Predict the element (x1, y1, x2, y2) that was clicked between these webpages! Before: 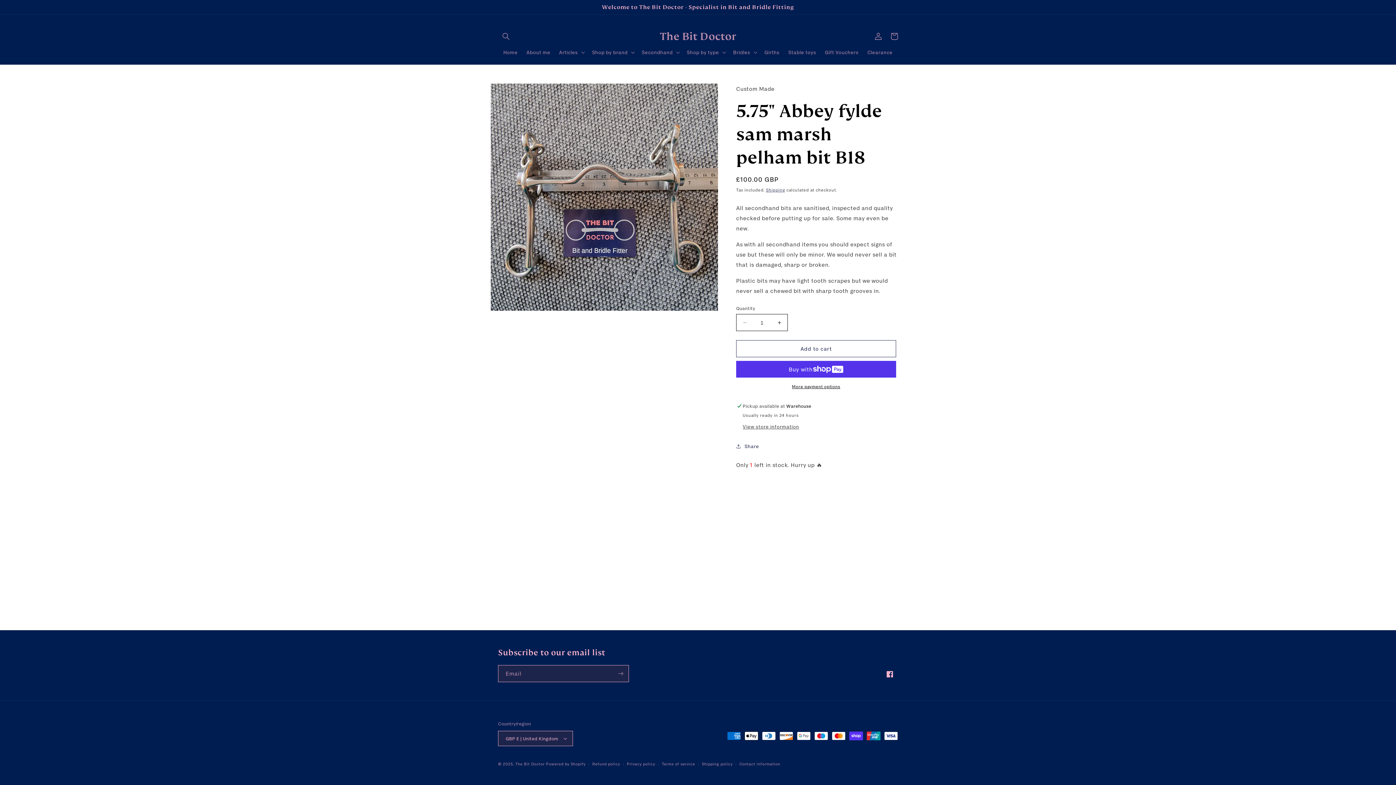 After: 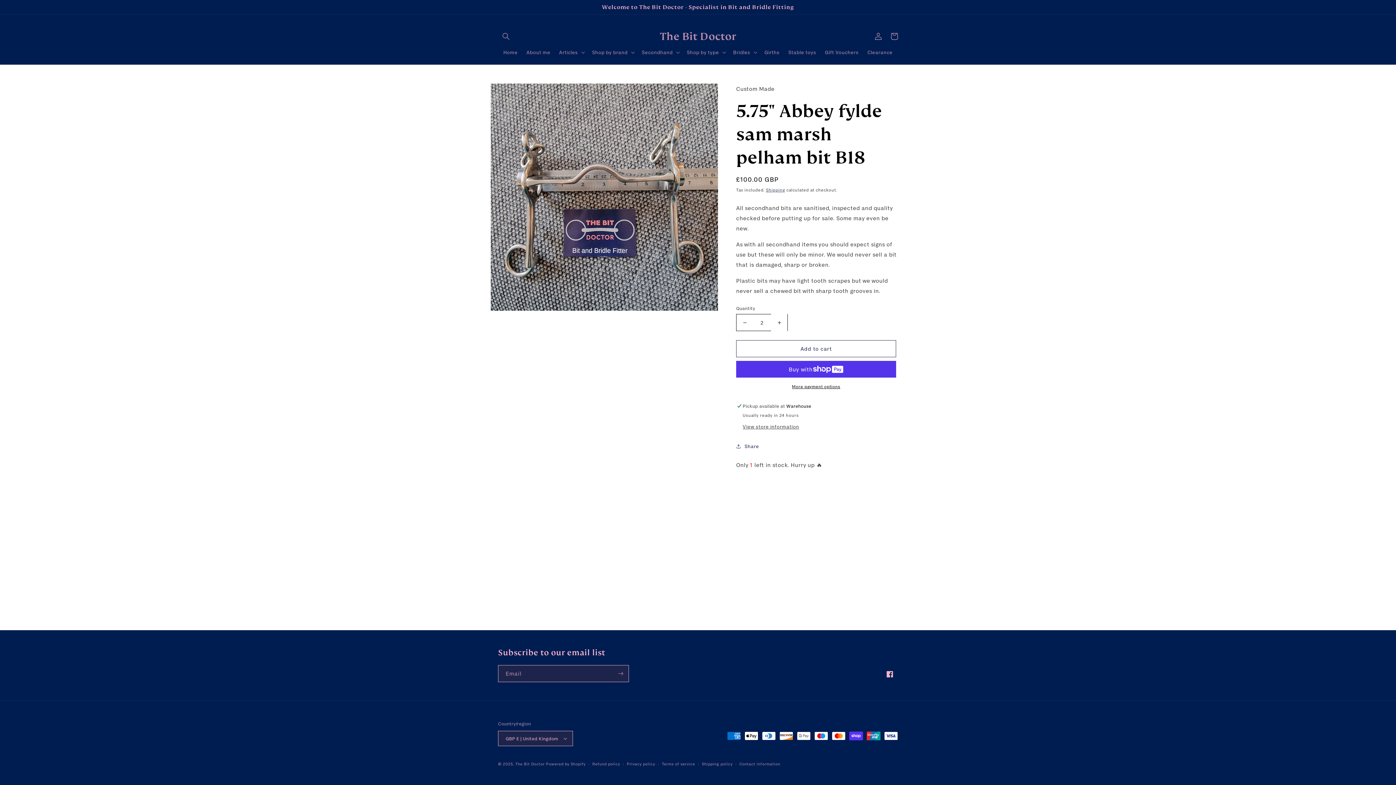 Action: bbox: (771, 314, 787, 331) label: Increase quantity for 5.75&quot; Abbey fylde sam marsh pelham bit B18